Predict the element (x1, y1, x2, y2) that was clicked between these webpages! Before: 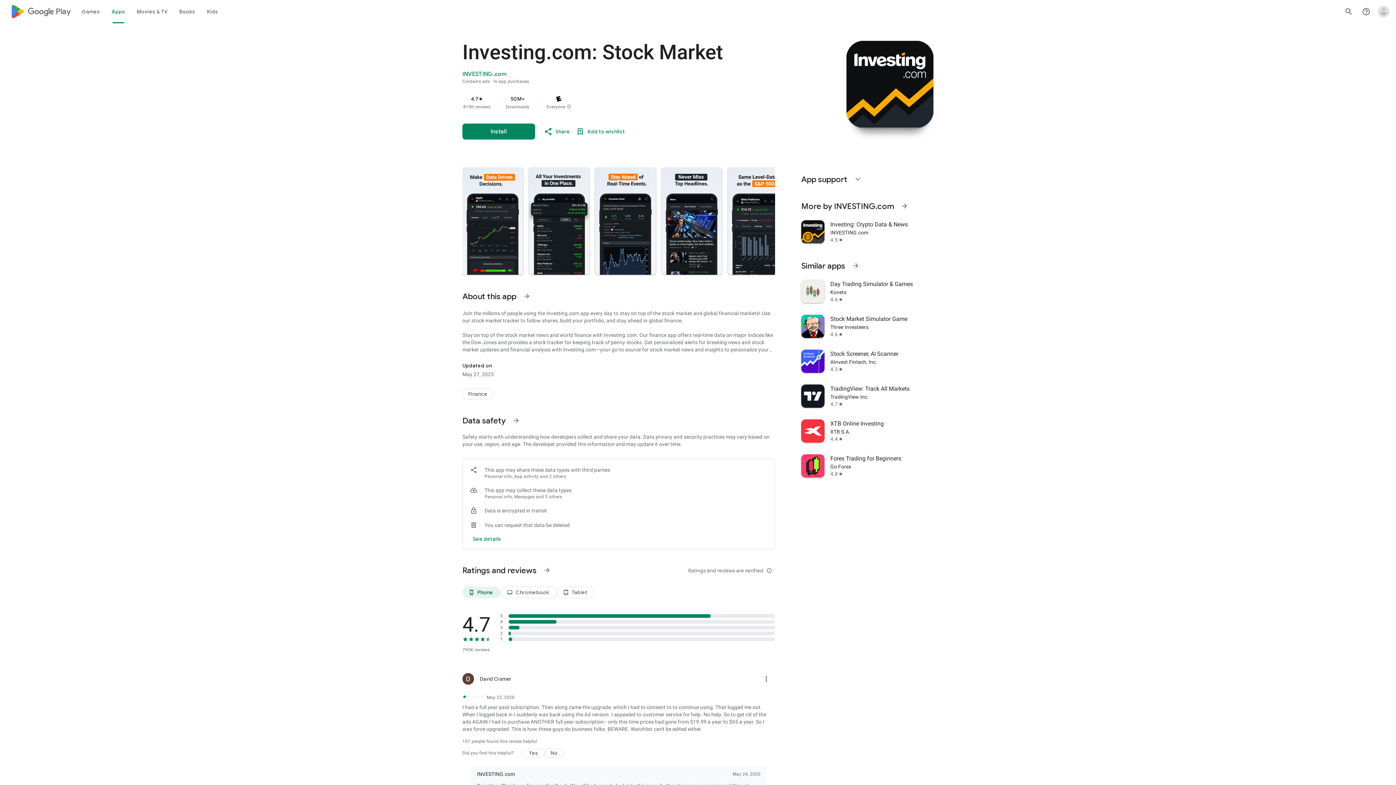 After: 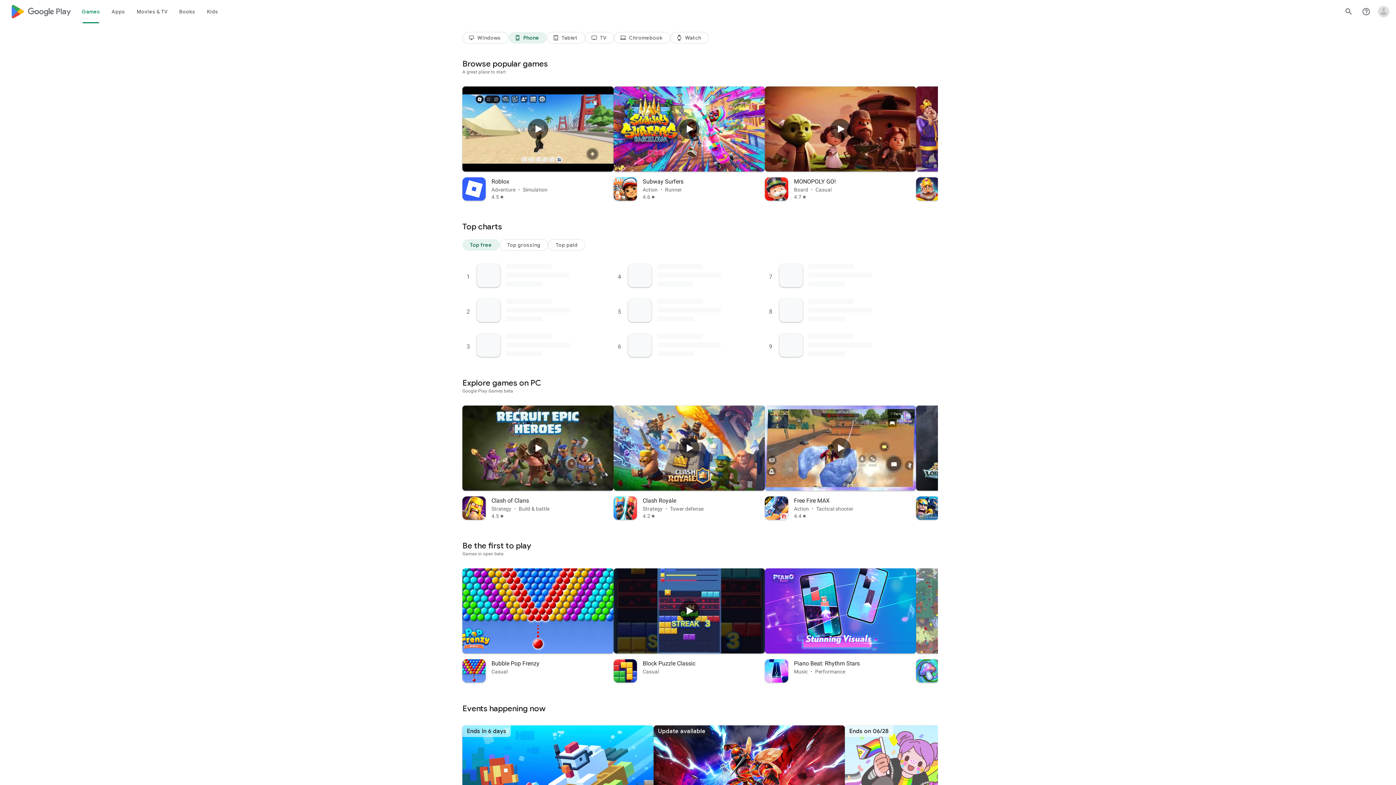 Action: bbox: (76, 0, 105, 23) label: Games